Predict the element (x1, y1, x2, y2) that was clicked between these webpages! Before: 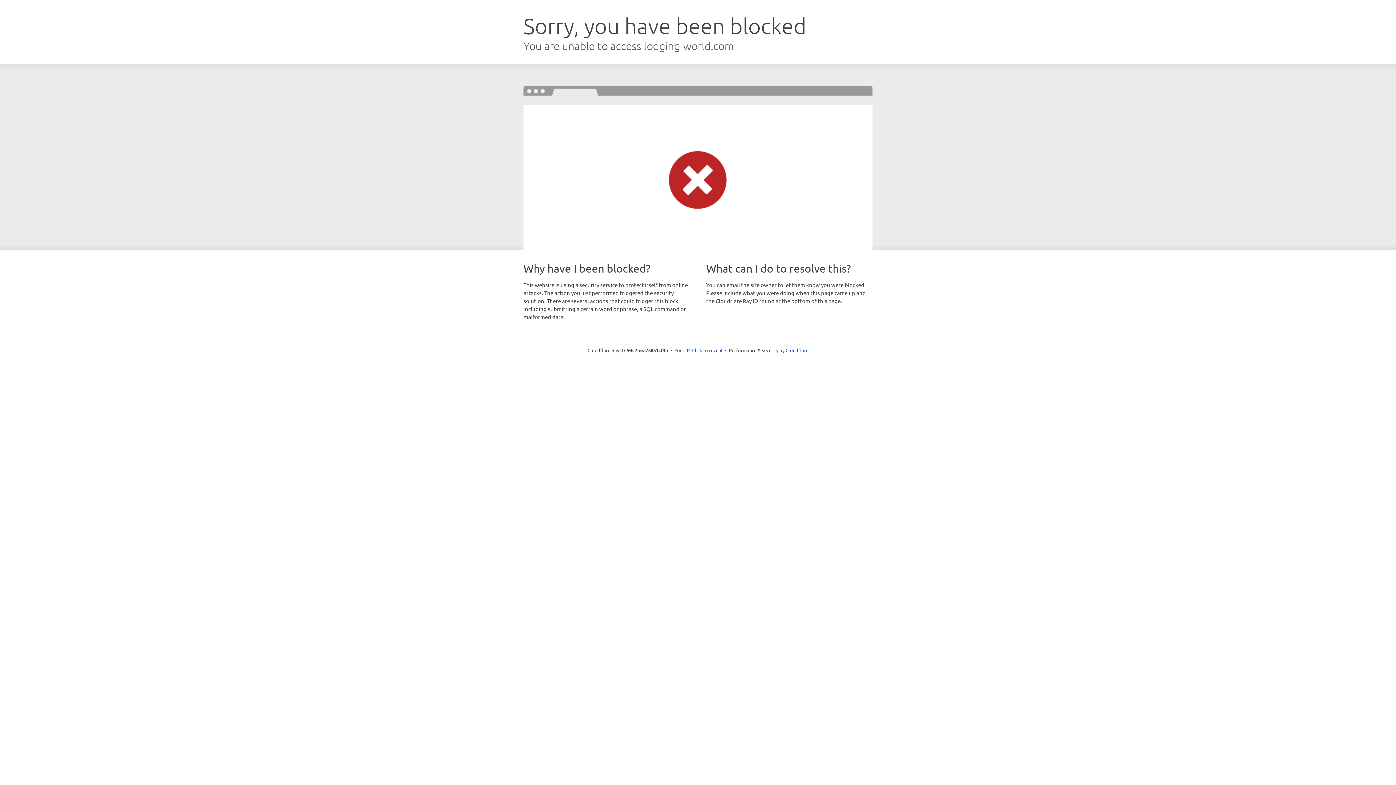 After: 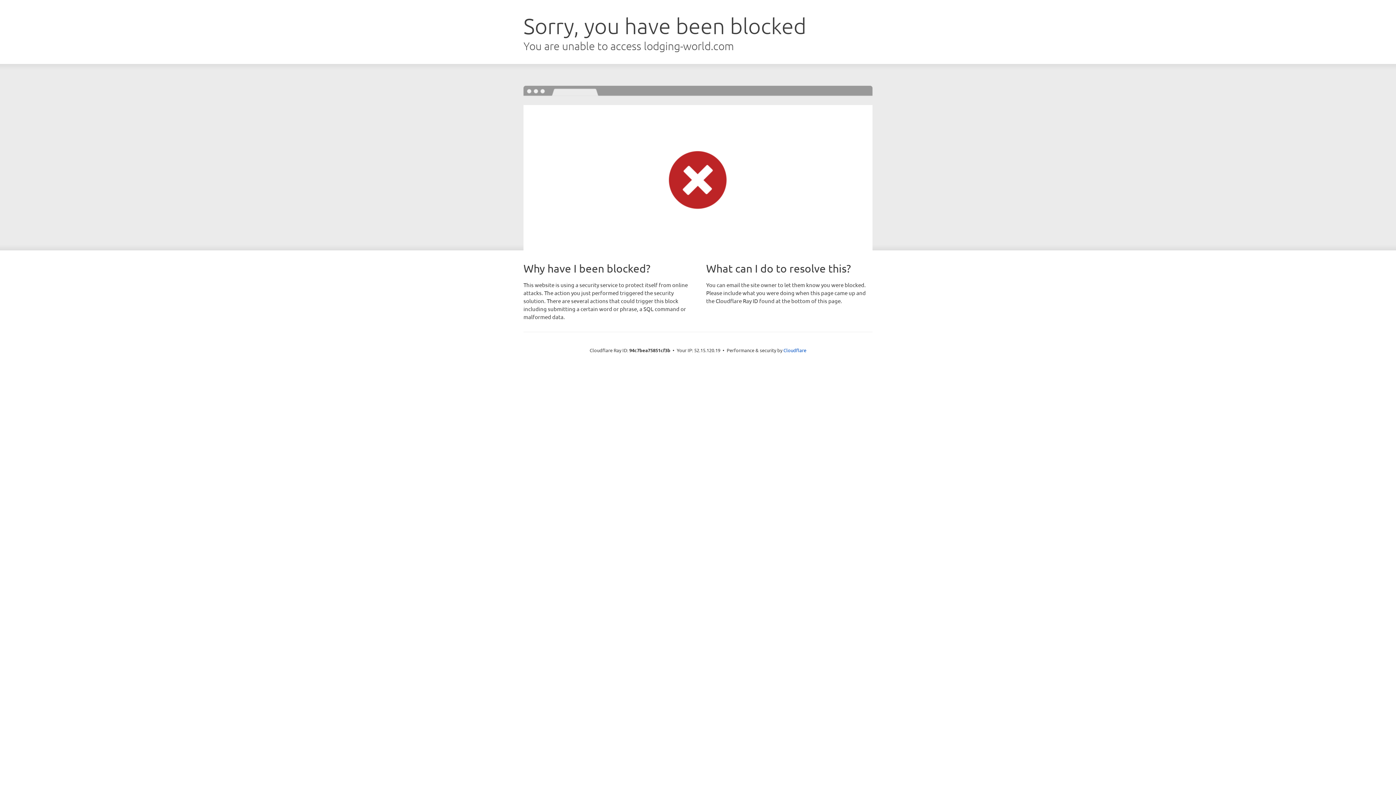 Action: bbox: (692, 346, 722, 353) label: Click to reveal